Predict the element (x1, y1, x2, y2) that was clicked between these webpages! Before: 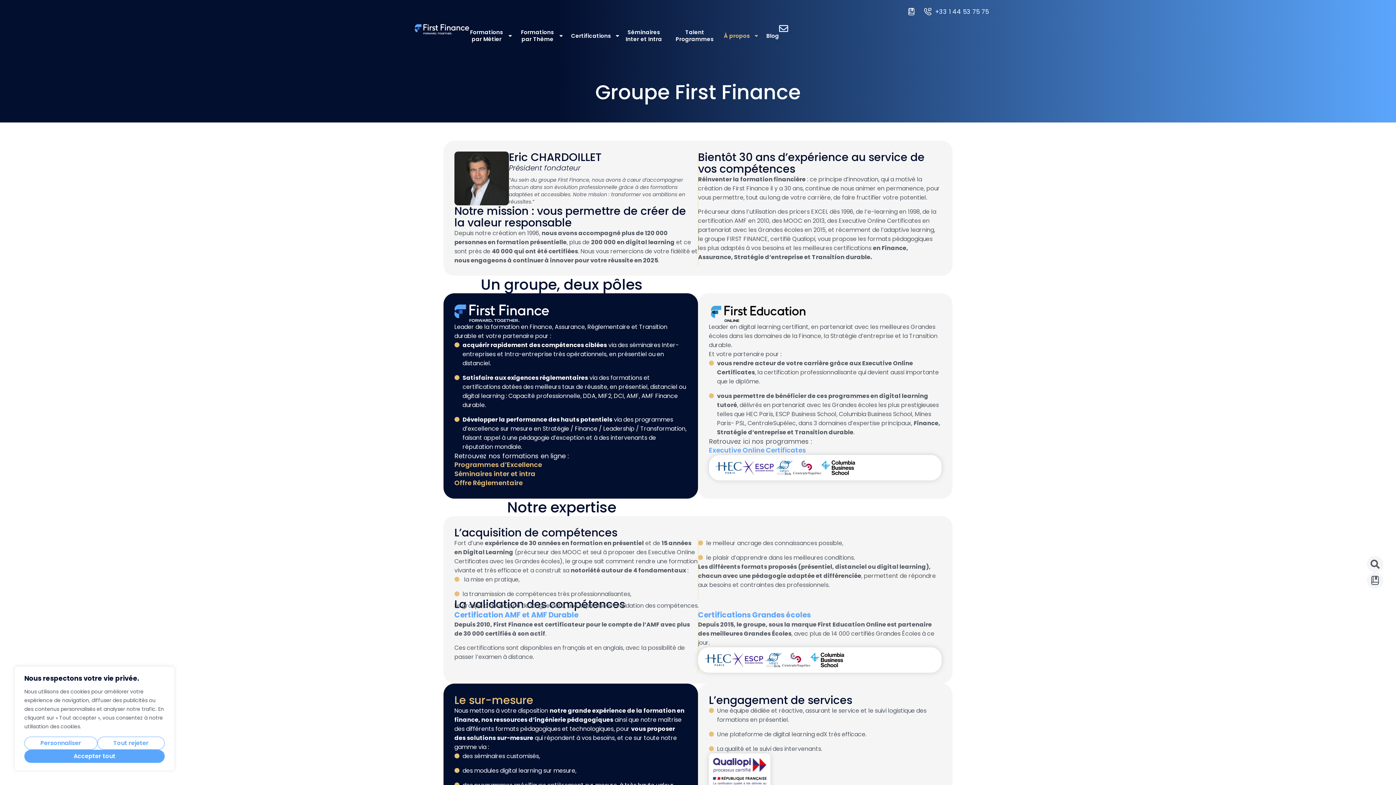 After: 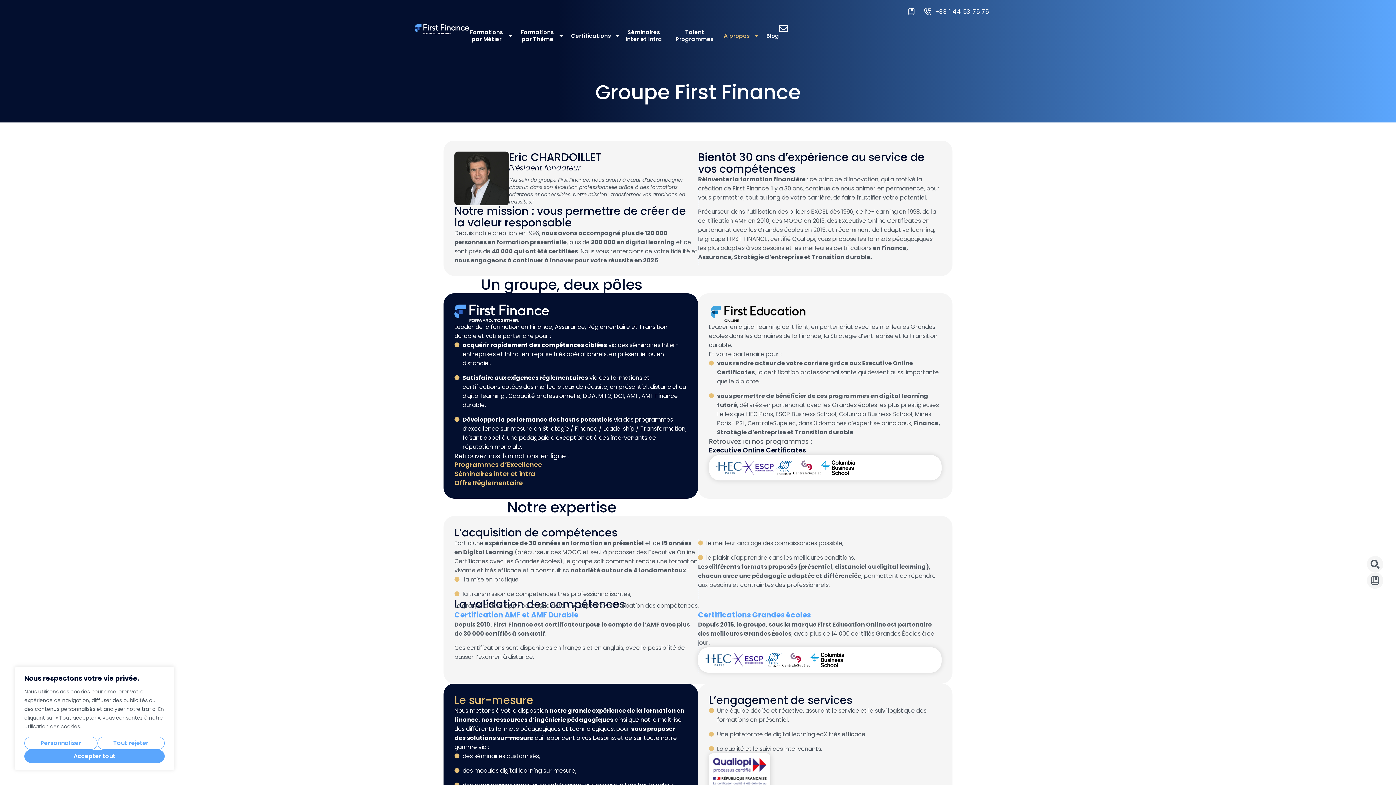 Action: bbox: (709, 447, 806, 453) label: Executive Online Certificates